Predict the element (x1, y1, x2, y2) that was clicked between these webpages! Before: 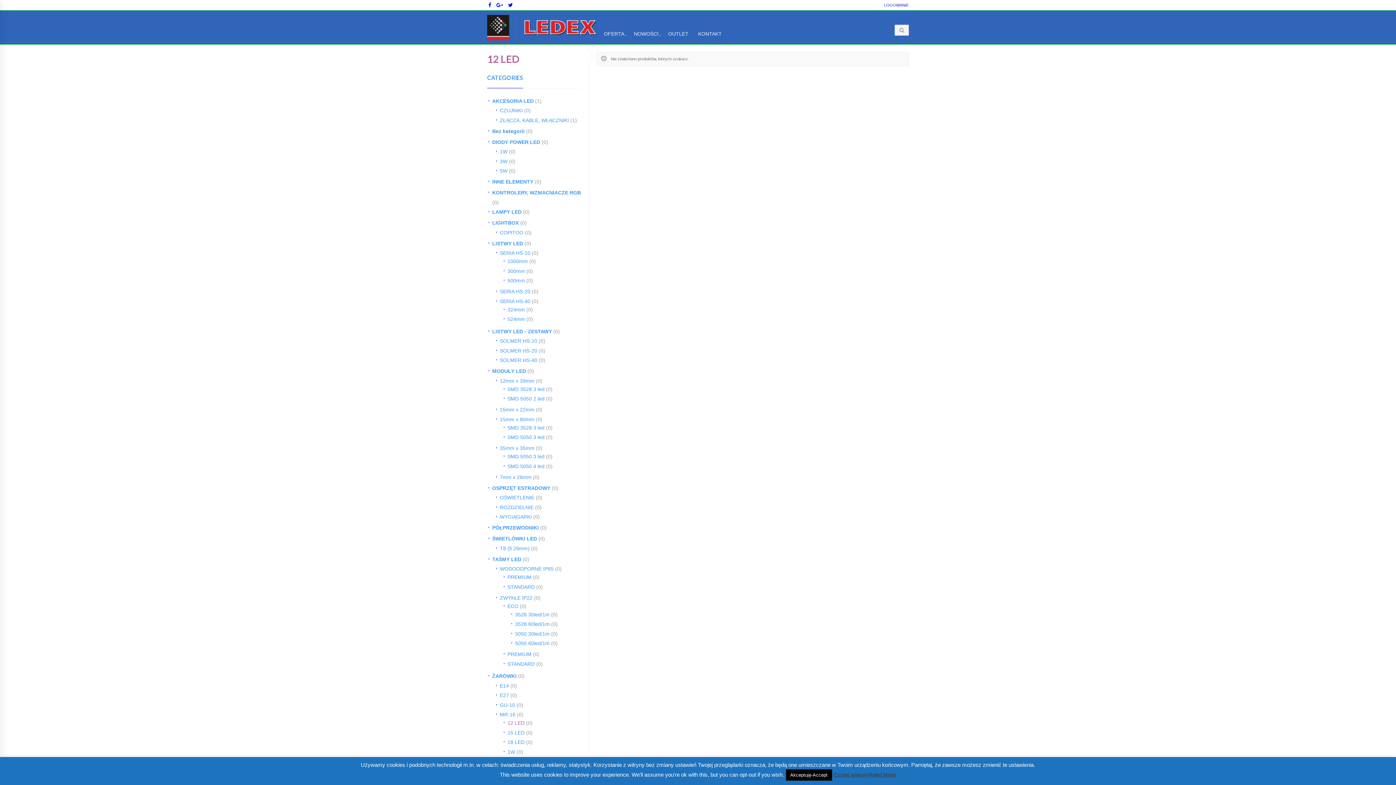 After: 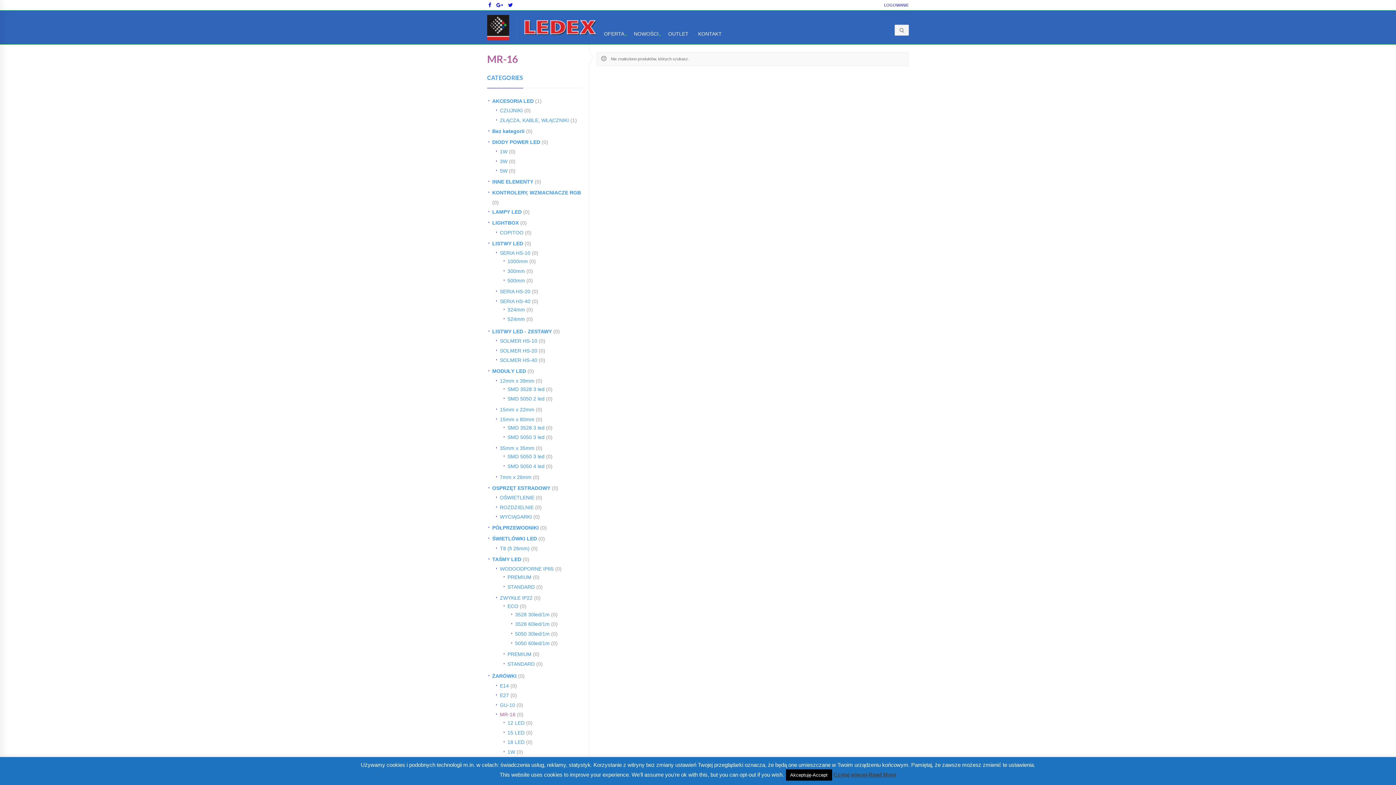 Action: label: MR-16 bbox: (500, 712, 515, 717)